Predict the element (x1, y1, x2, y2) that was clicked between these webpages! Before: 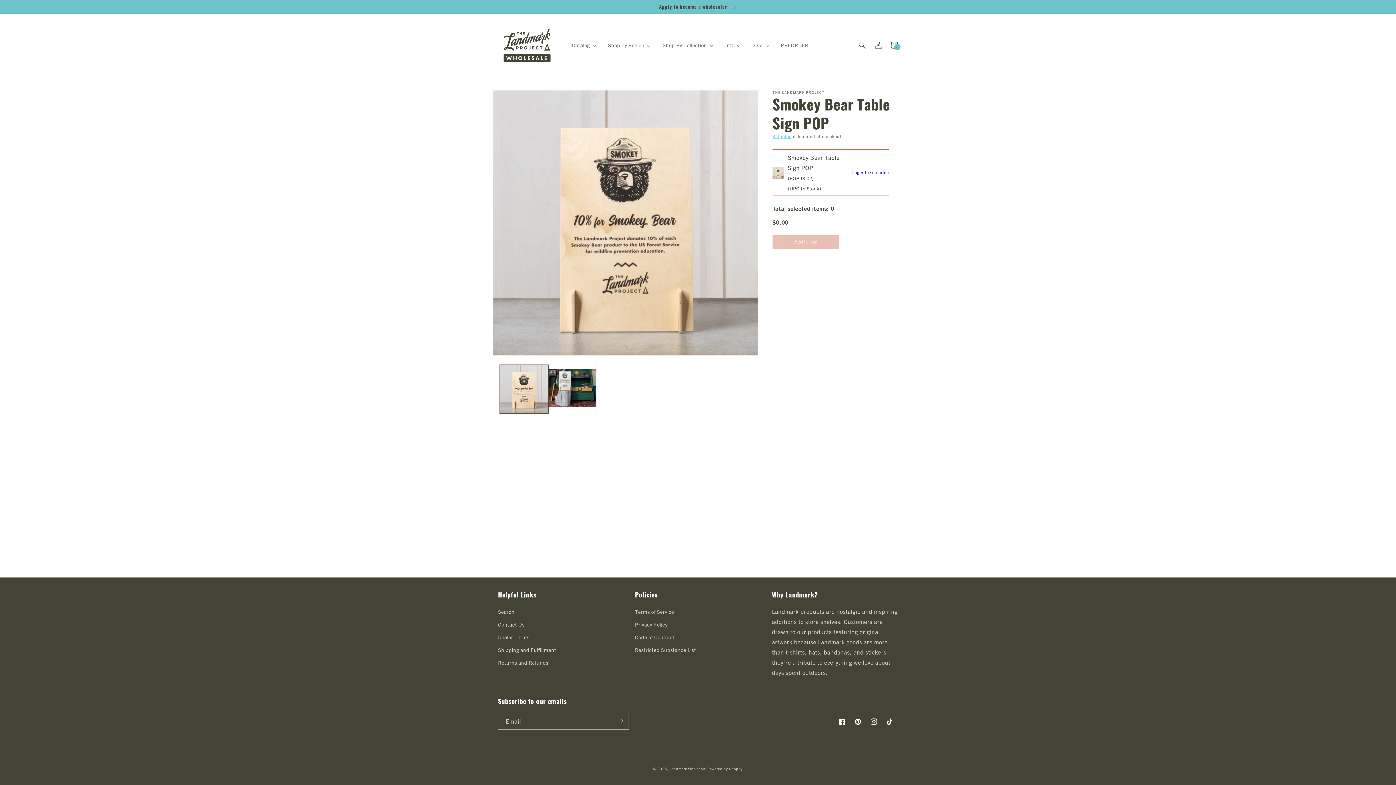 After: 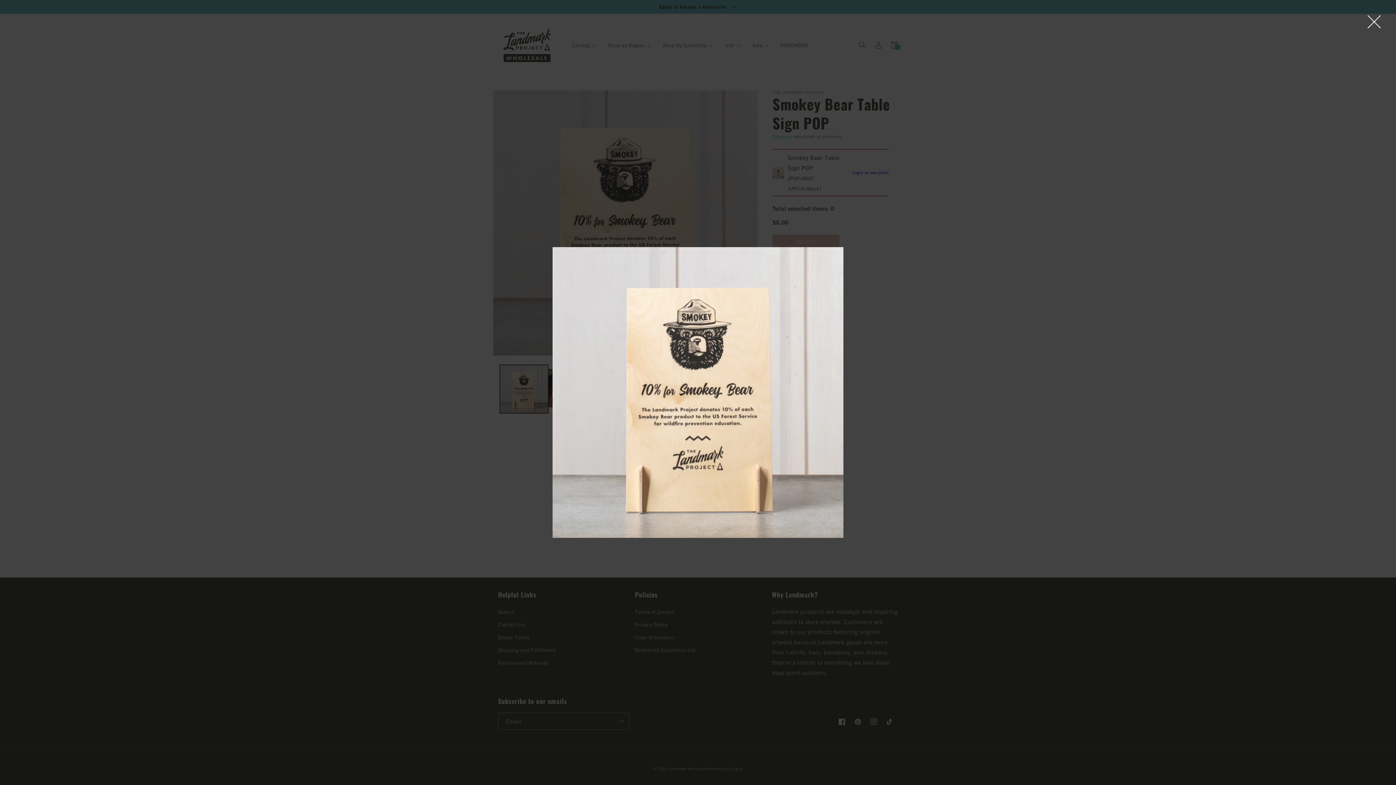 Action: bbox: (772, 166, 784, 174)